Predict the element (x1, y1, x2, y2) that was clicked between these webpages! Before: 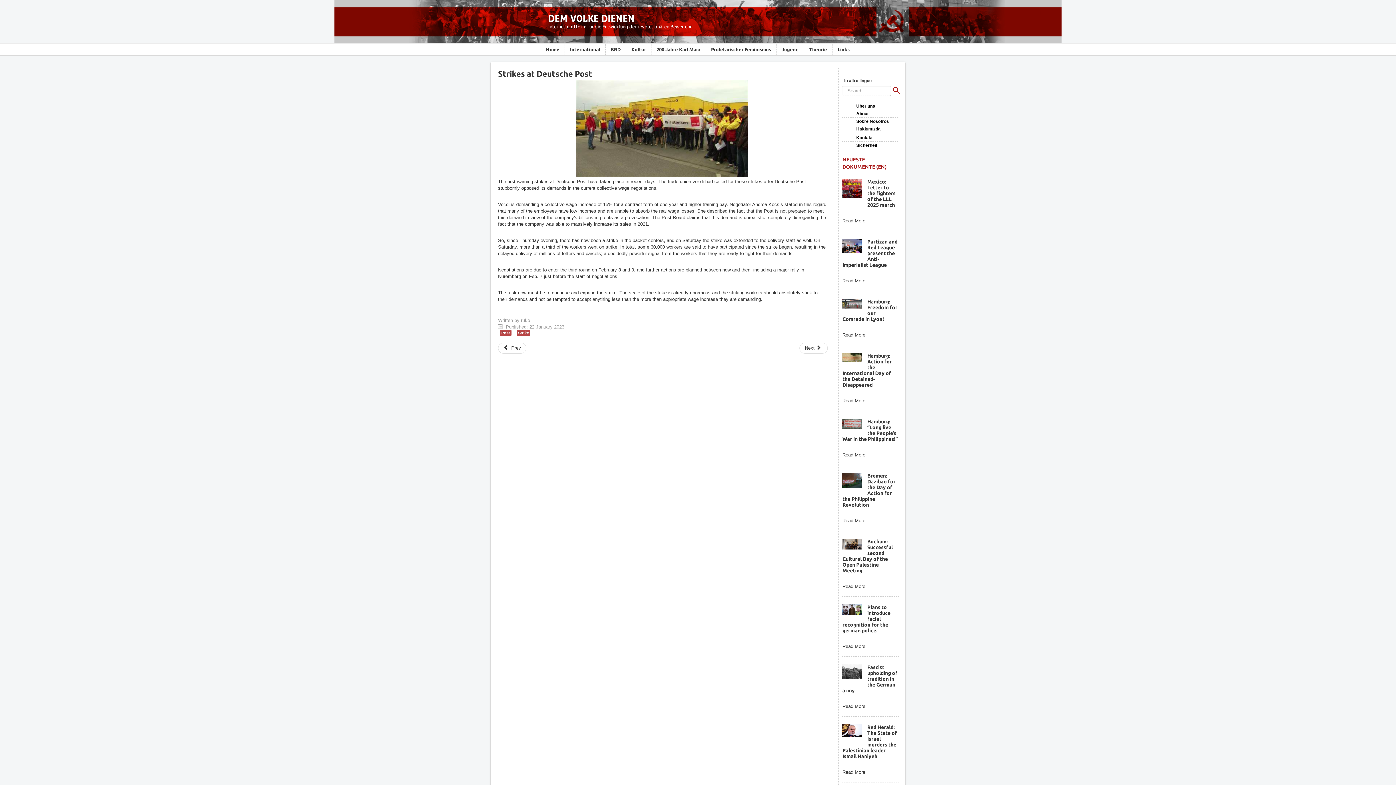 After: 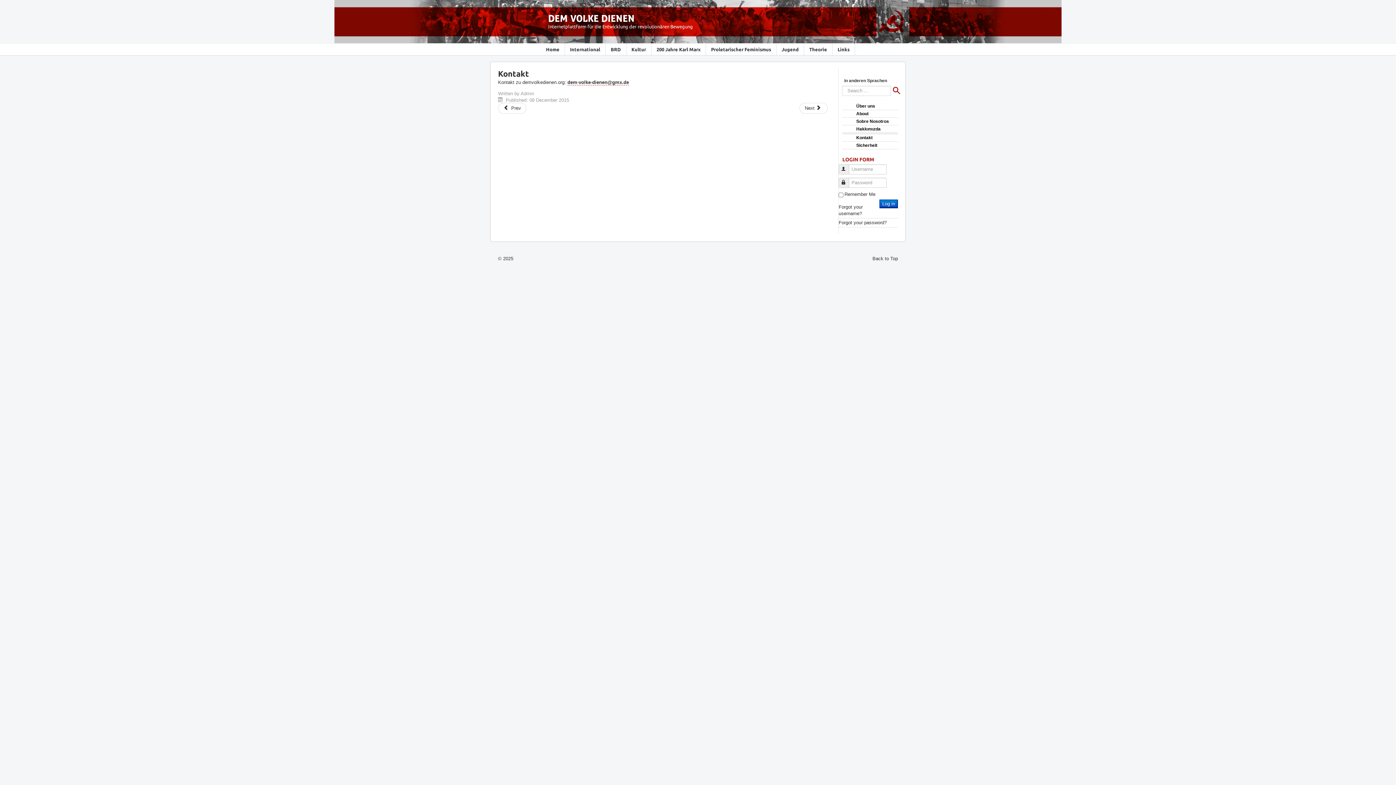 Action: bbox: (842, 135, 898, 140) label: Kontakt